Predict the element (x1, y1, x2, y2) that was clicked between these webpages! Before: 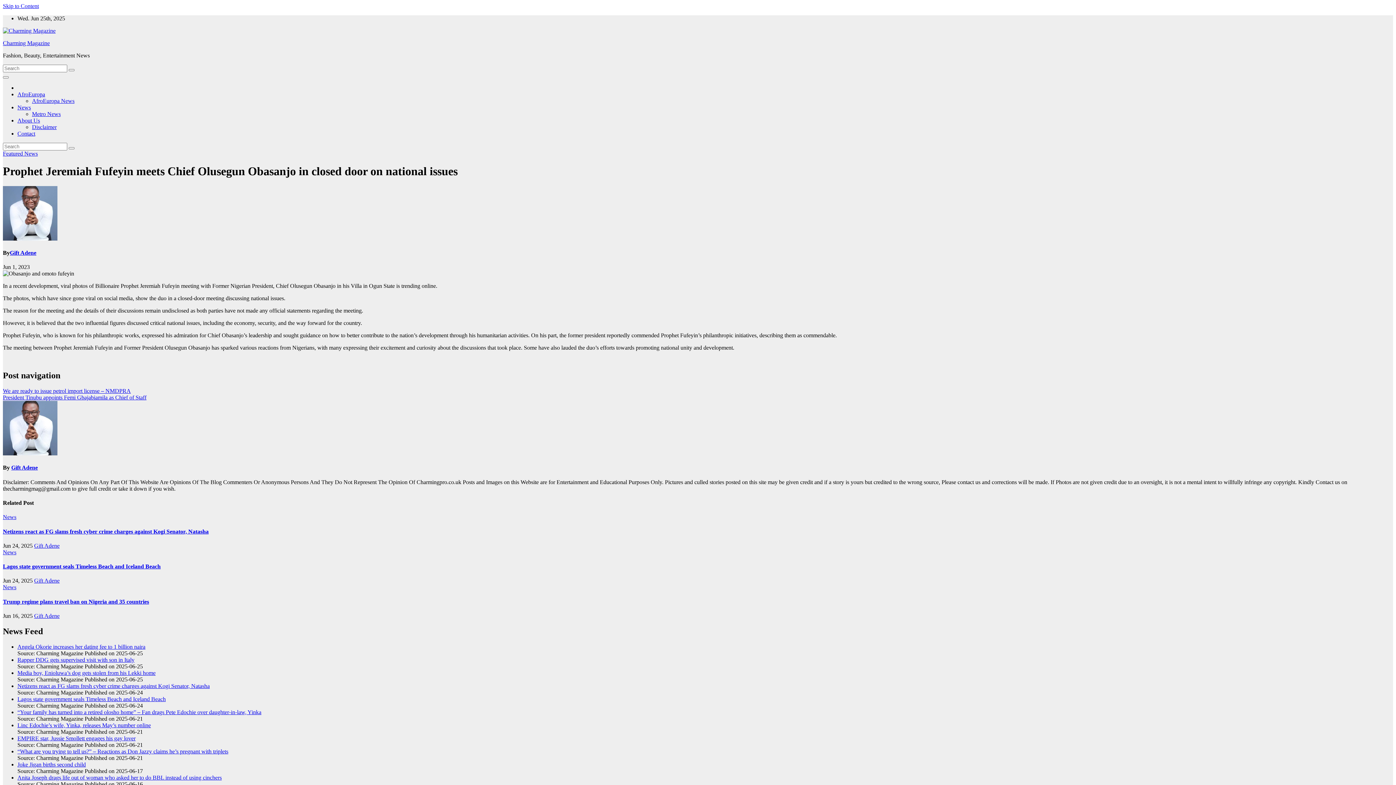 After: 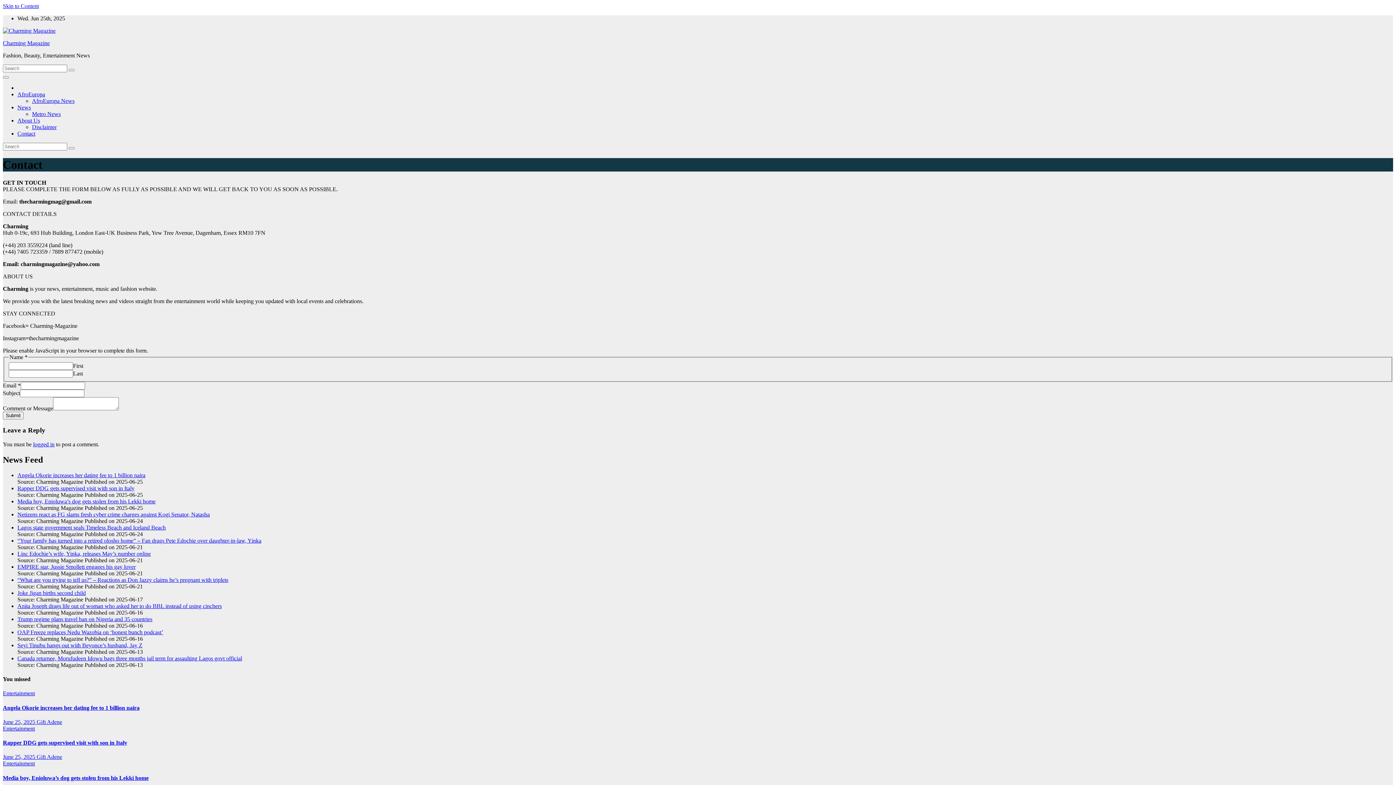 Action: label: Contact bbox: (17, 130, 35, 136)